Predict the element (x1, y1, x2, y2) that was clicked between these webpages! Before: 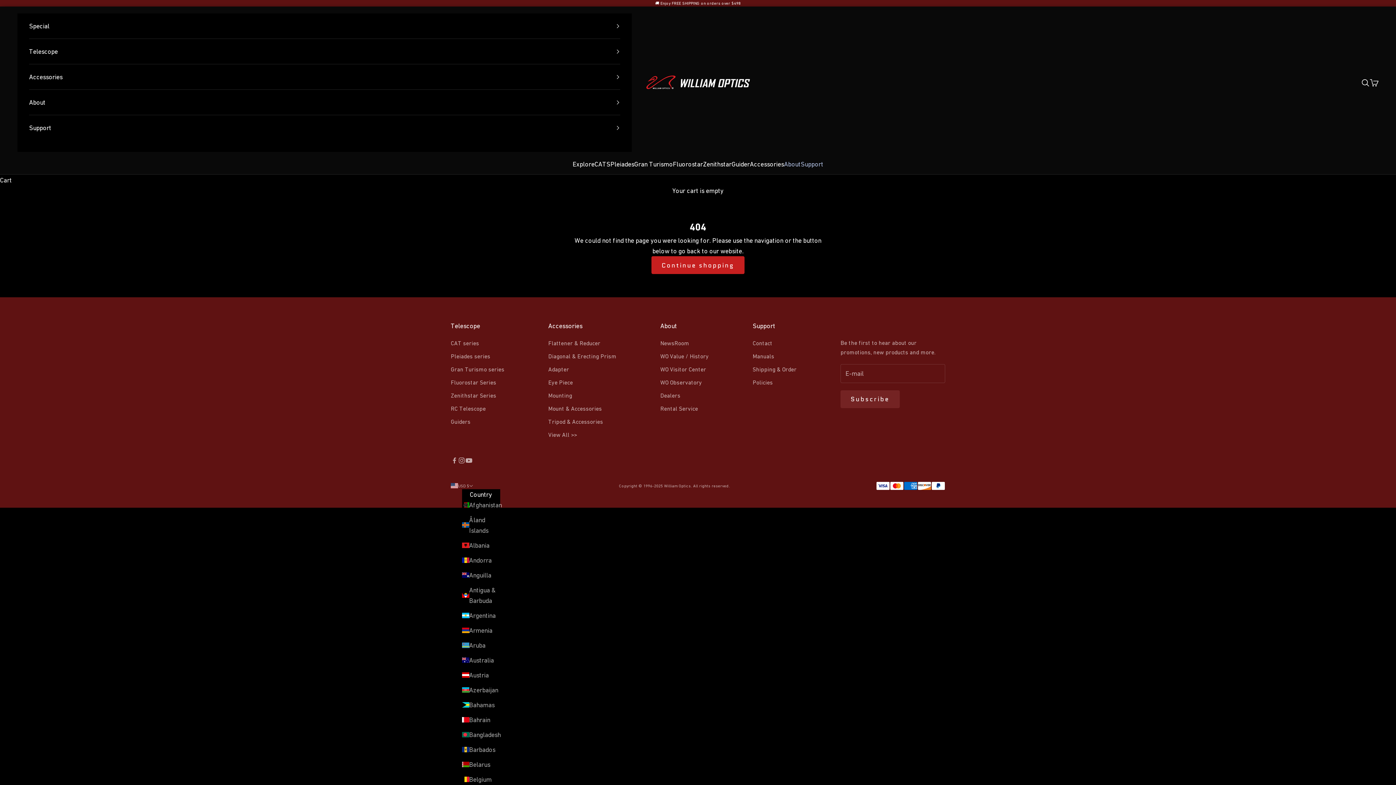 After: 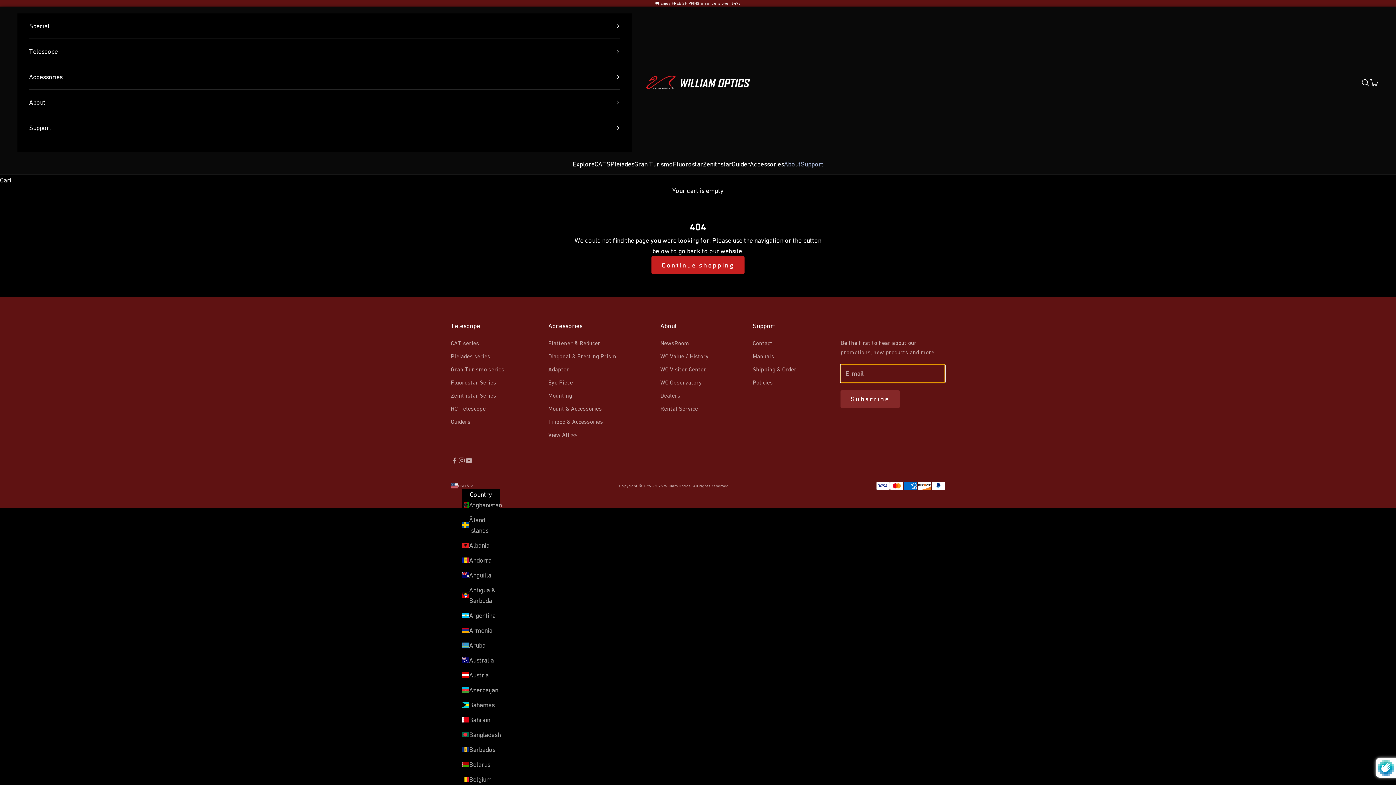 Action: label: Subscribe bbox: (840, 390, 899, 408)